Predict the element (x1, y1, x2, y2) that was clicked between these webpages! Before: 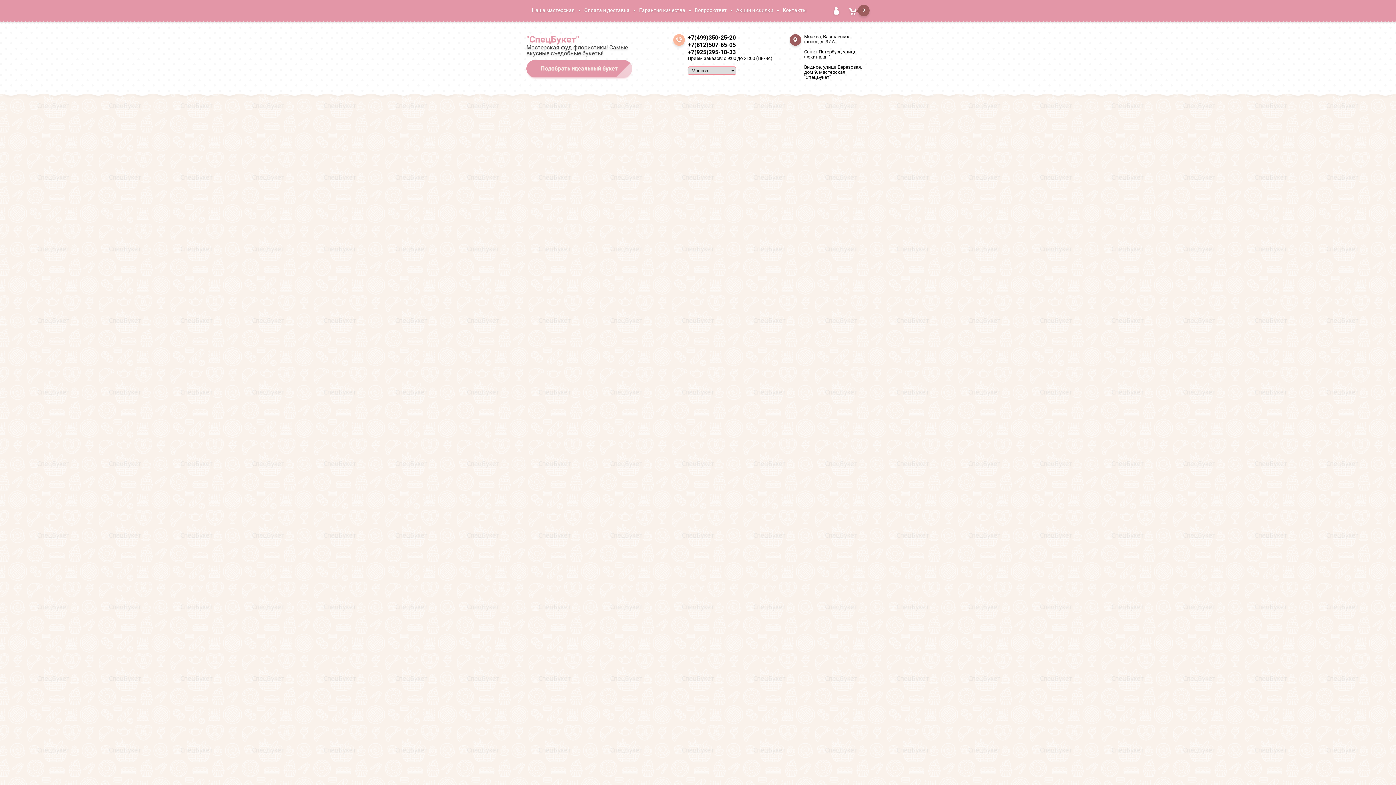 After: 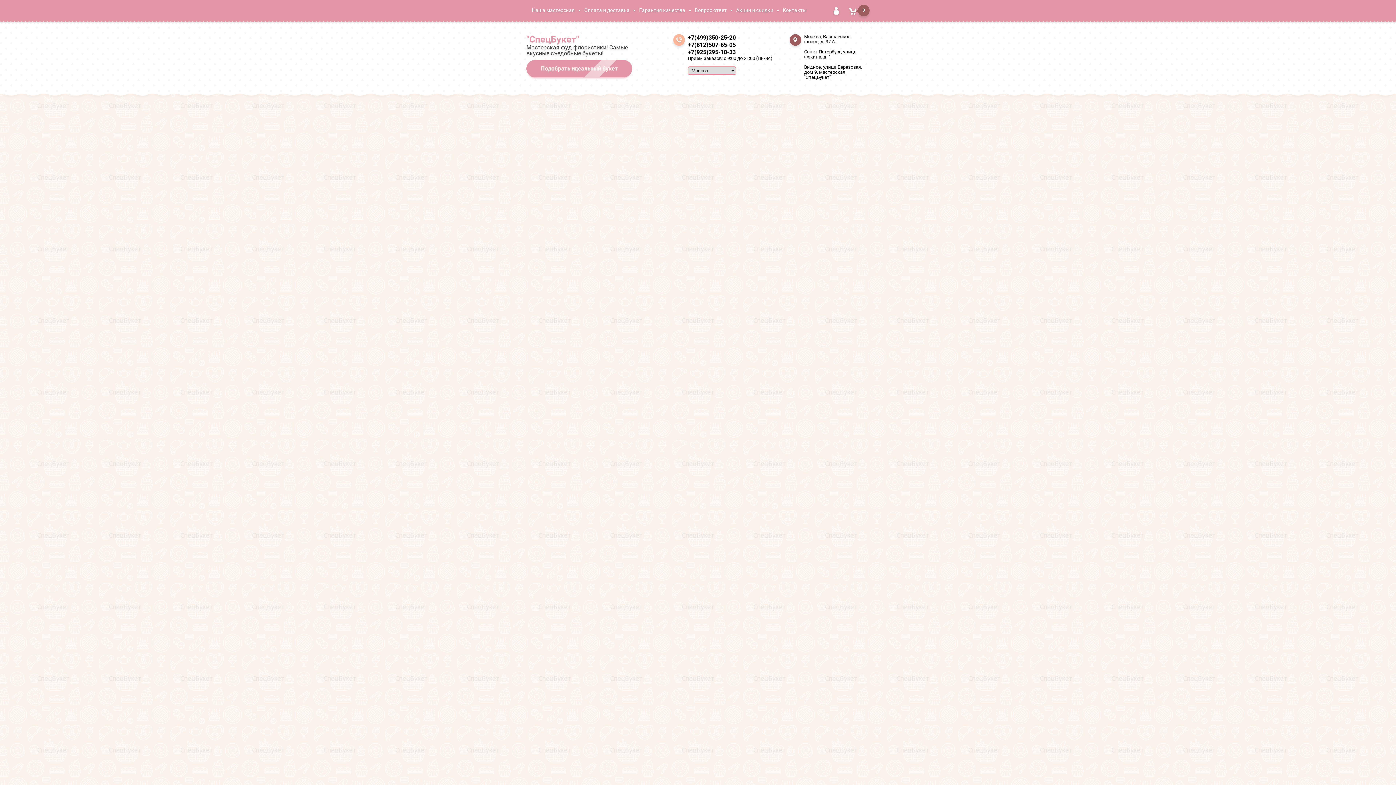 Action: bbox: (532, 542, 598, 558) label: Букеты на 8 марта